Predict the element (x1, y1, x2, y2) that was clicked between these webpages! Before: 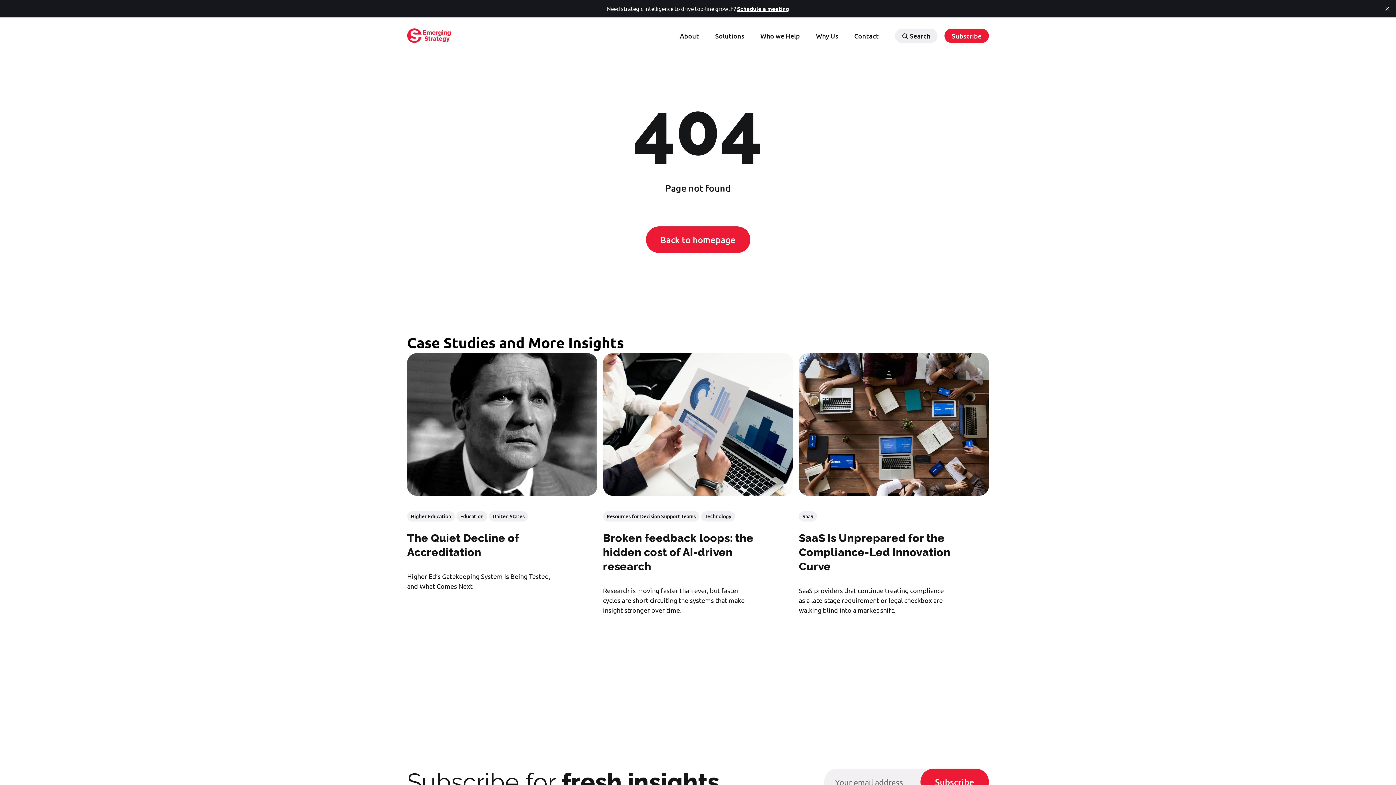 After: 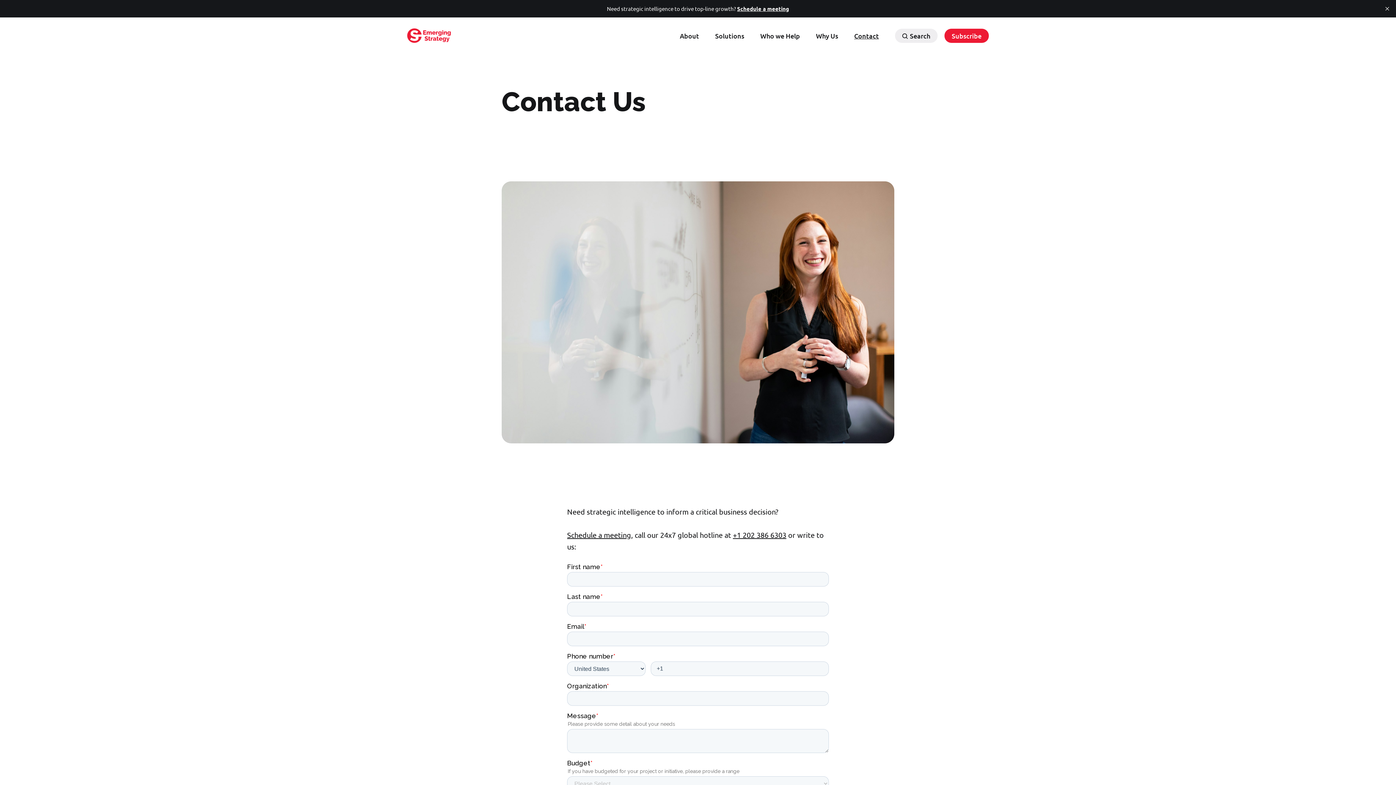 Action: bbox: (854, 30, 879, 40) label: Contact